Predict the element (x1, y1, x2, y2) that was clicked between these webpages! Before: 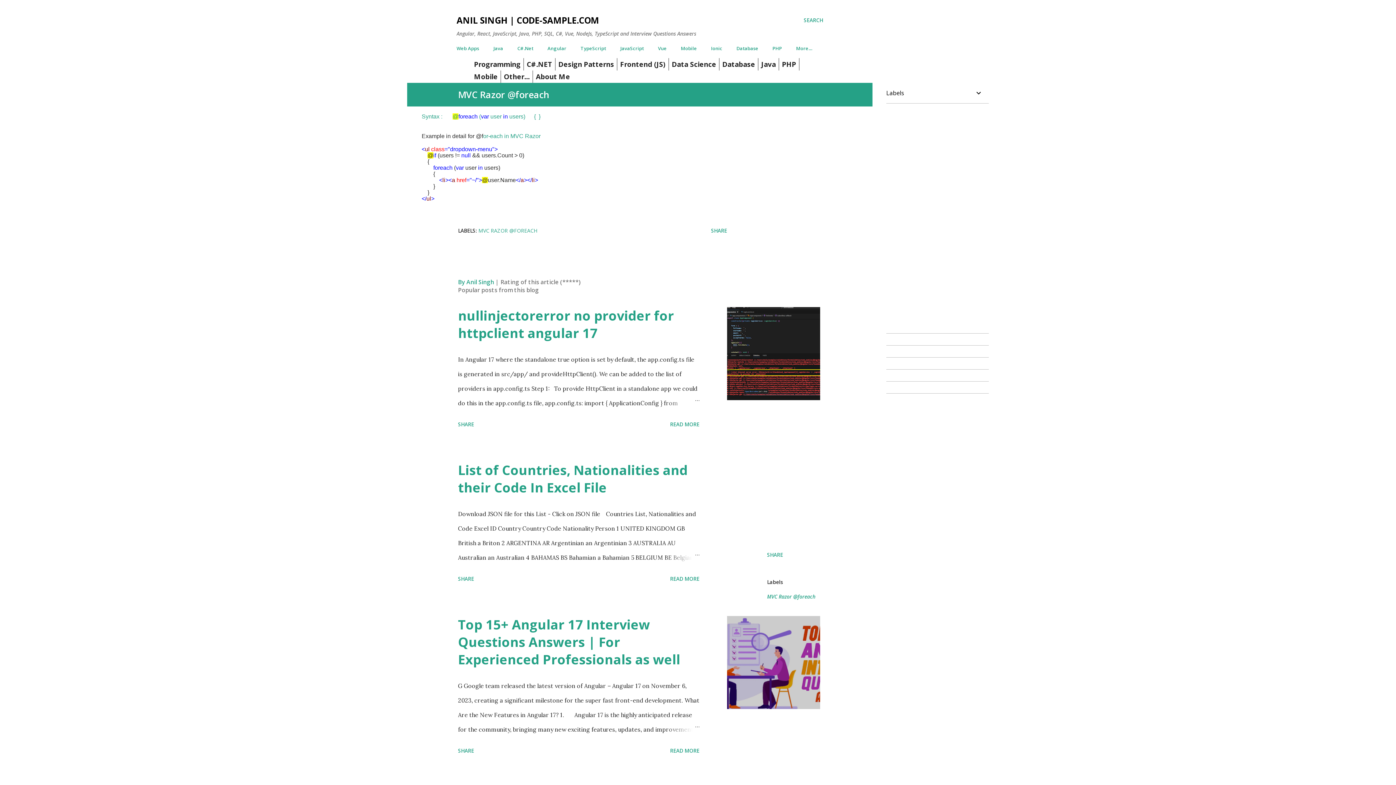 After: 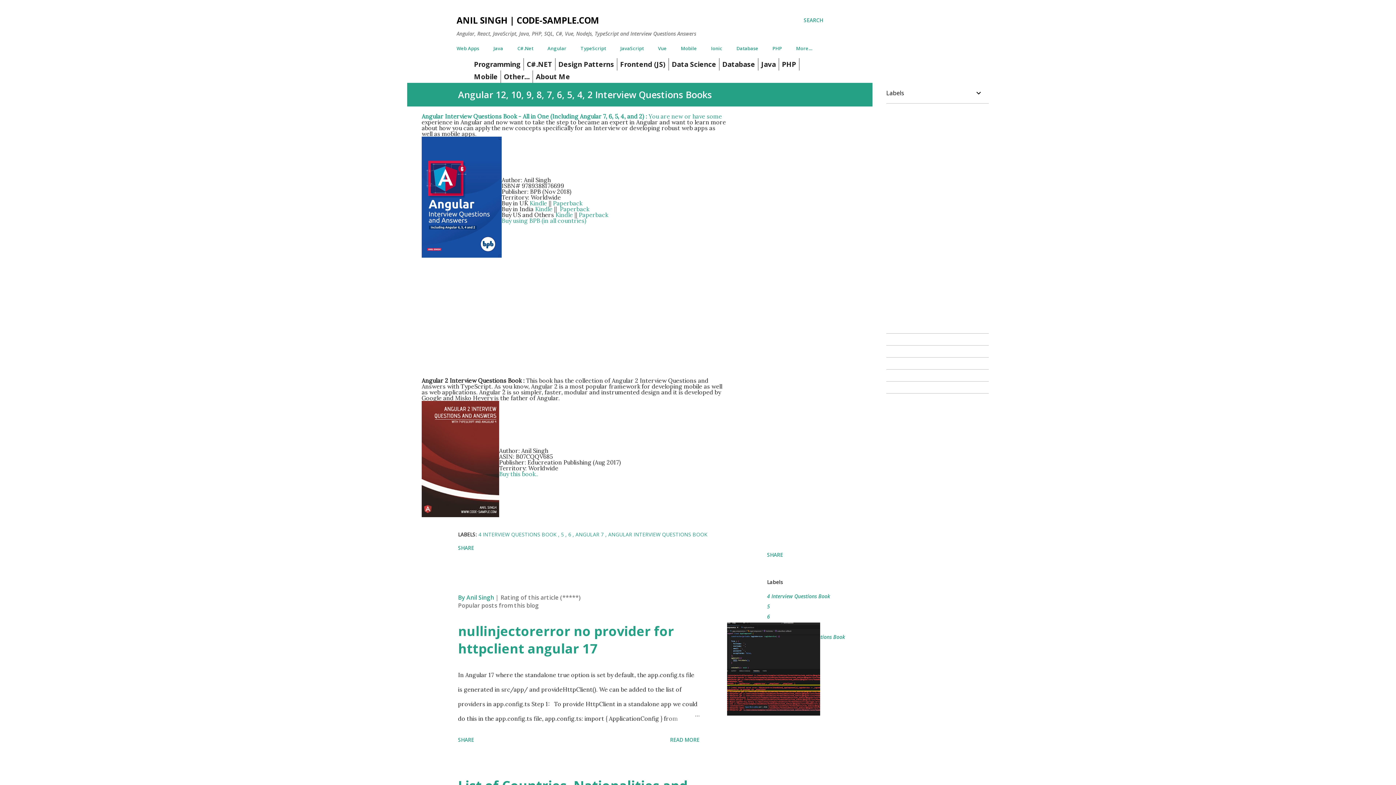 Action: label: Other... bbox: (501, 70, 533, 82)